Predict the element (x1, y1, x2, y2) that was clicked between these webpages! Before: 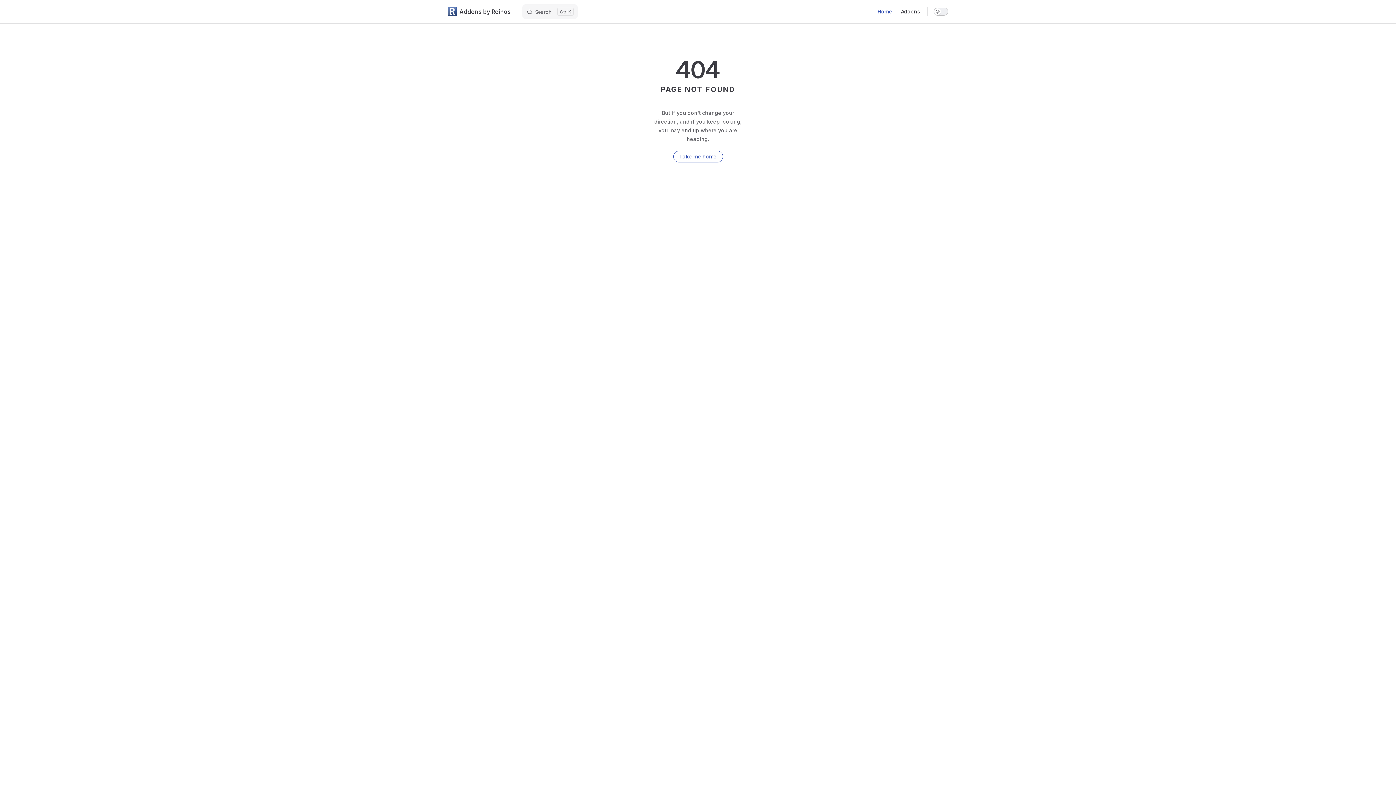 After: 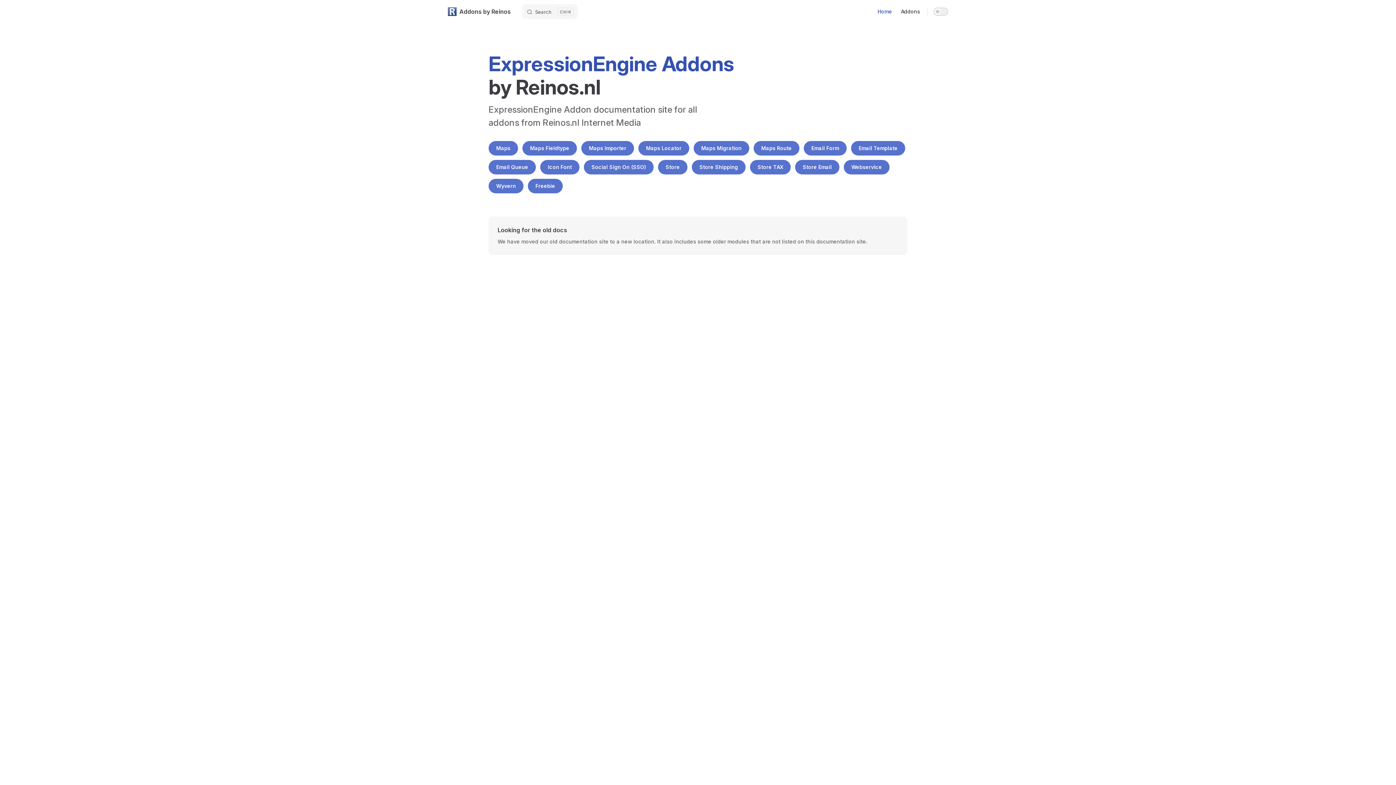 Action: bbox: (873, 0, 896, 23) label: Home